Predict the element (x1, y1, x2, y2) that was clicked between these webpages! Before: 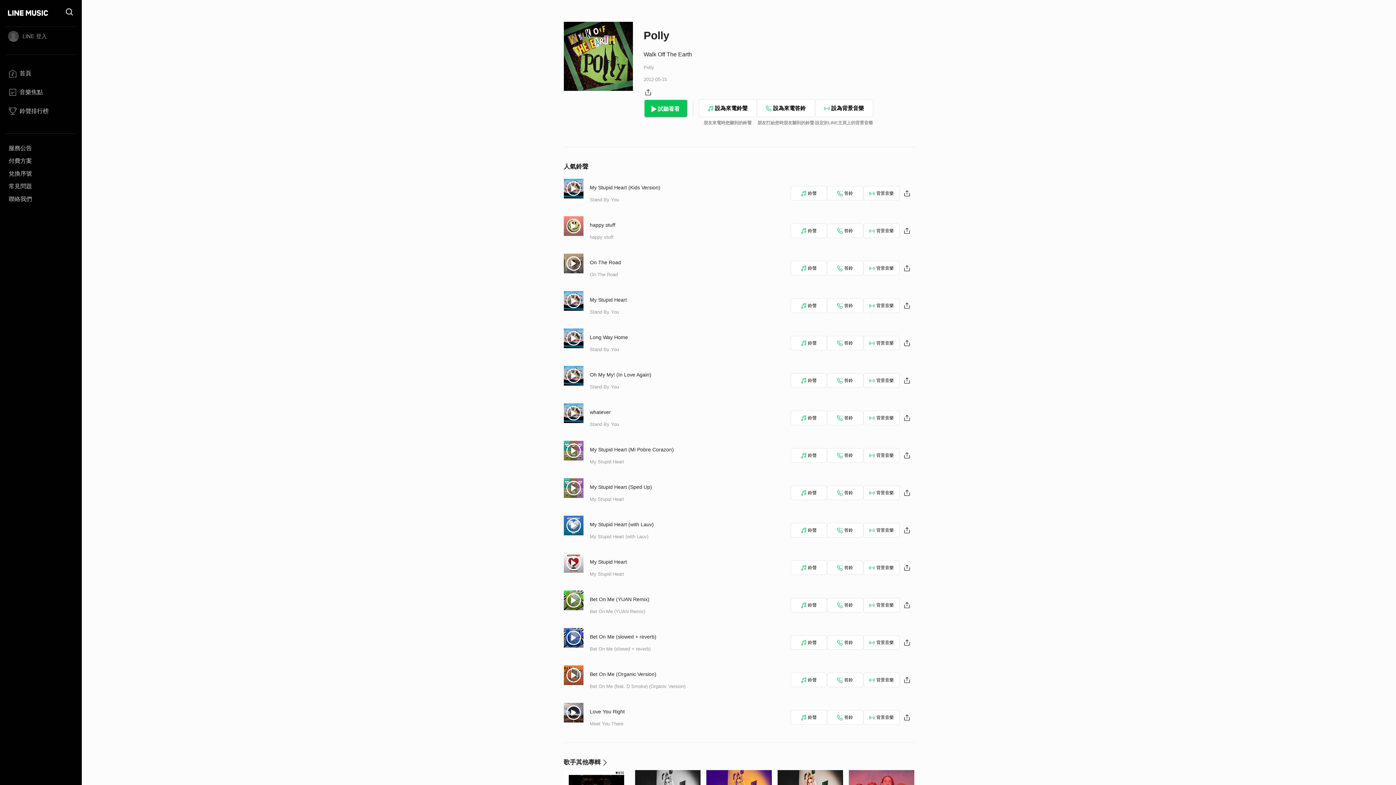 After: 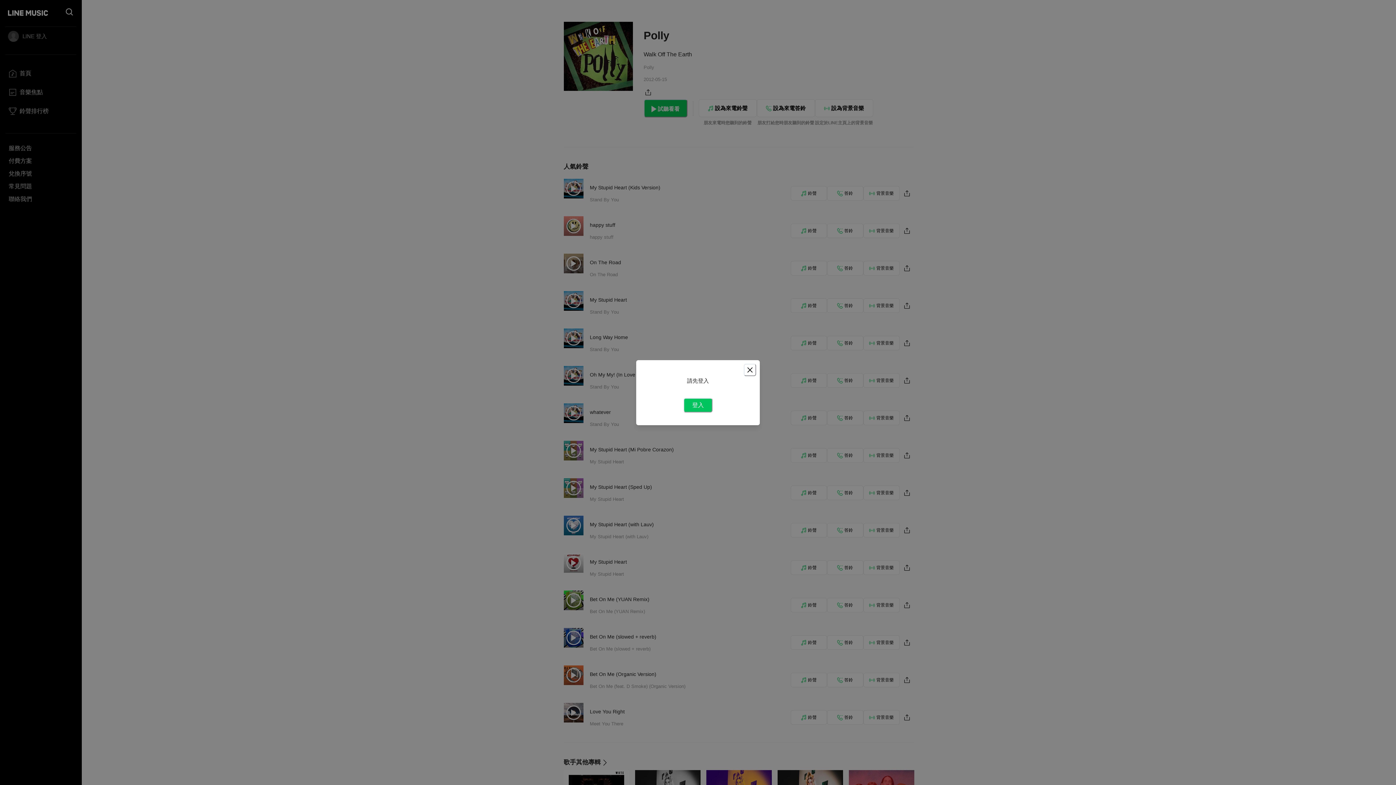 Action: label: 背景音樂 bbox: (863, 186, 899, 200)